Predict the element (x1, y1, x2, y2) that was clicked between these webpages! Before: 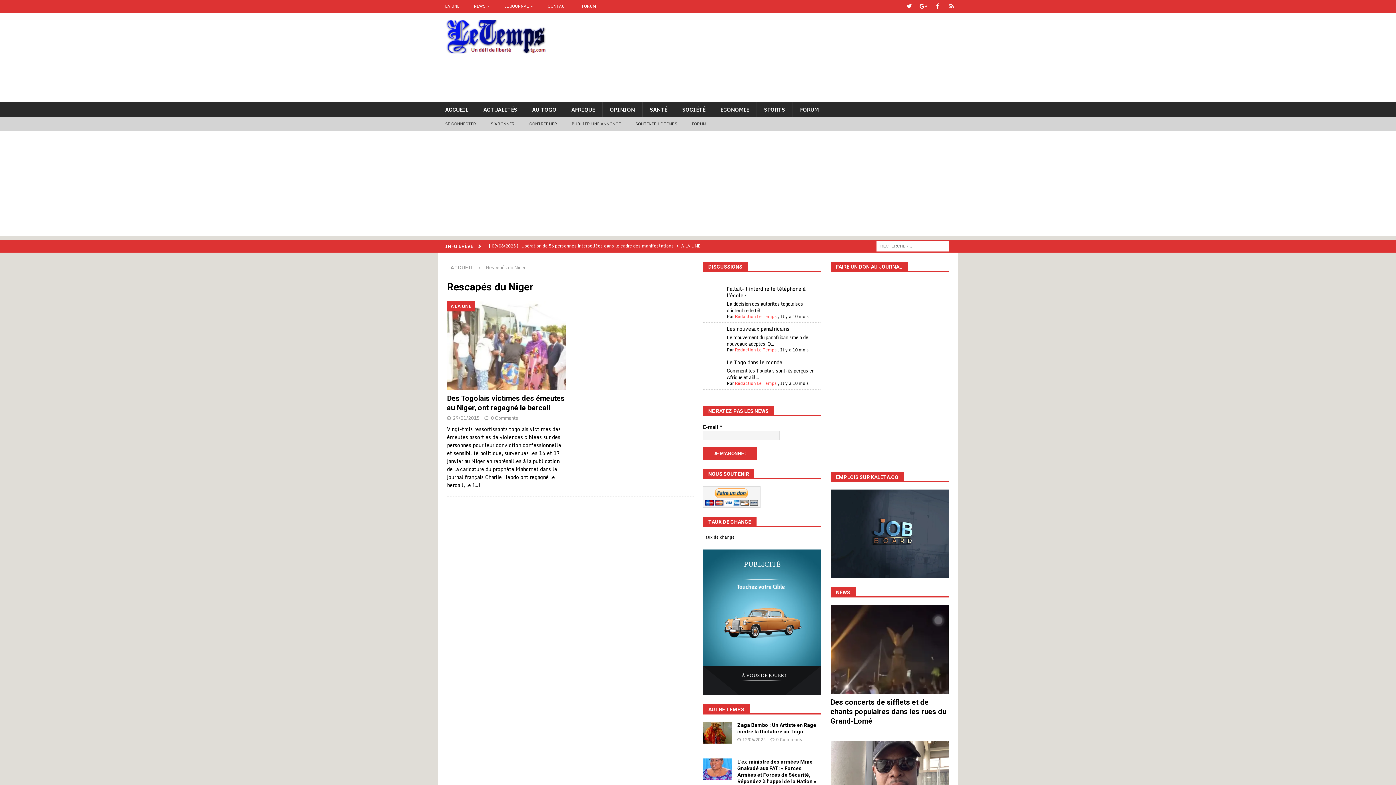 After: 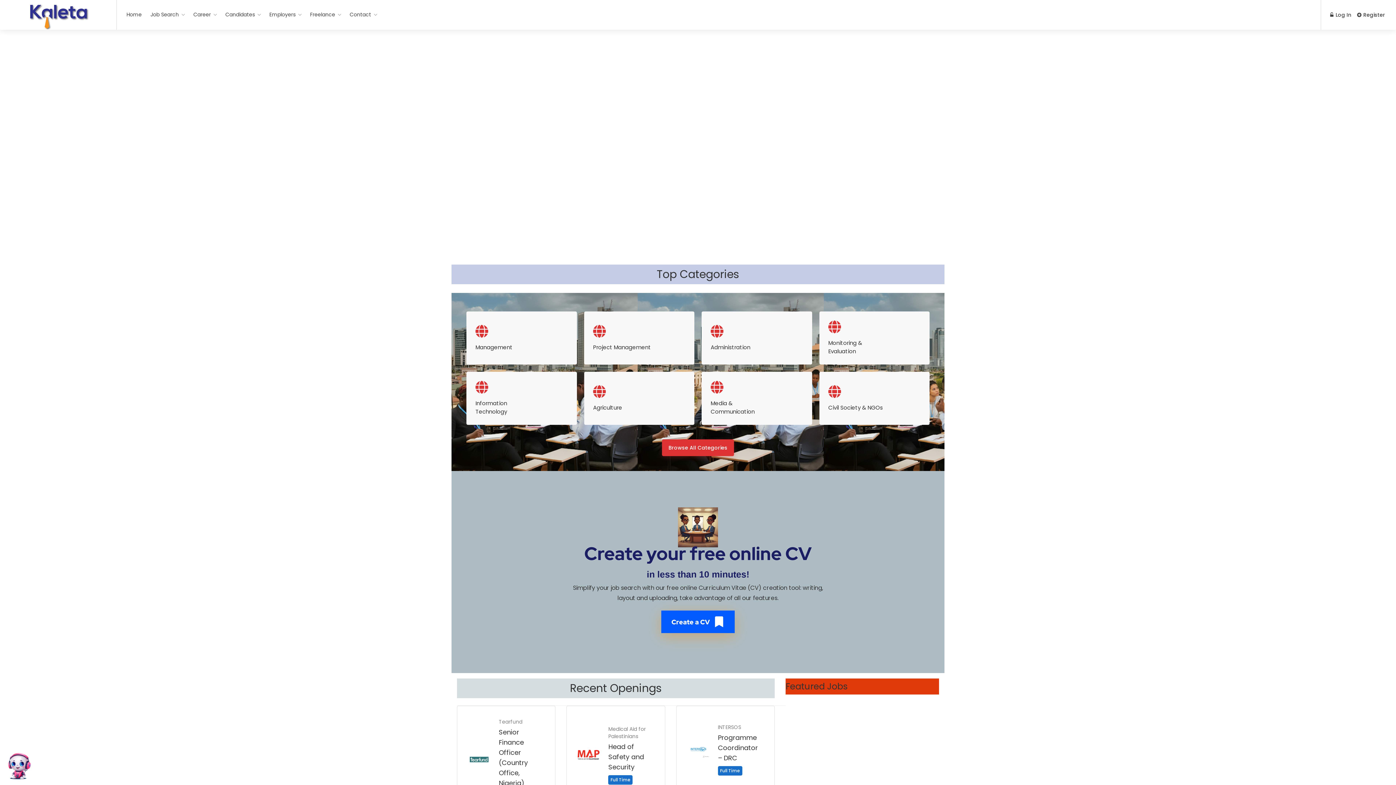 Action: bbox: (830, 570, 949, 578)